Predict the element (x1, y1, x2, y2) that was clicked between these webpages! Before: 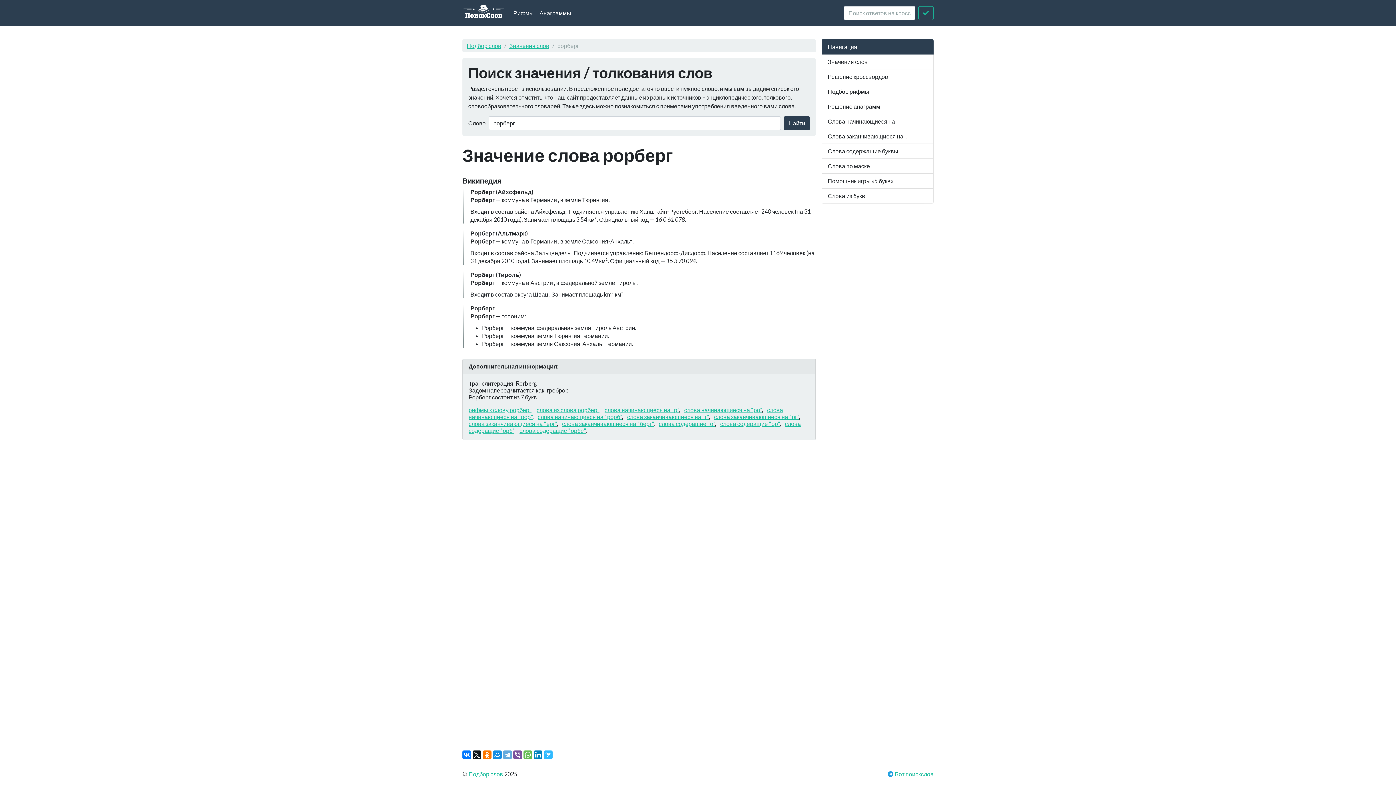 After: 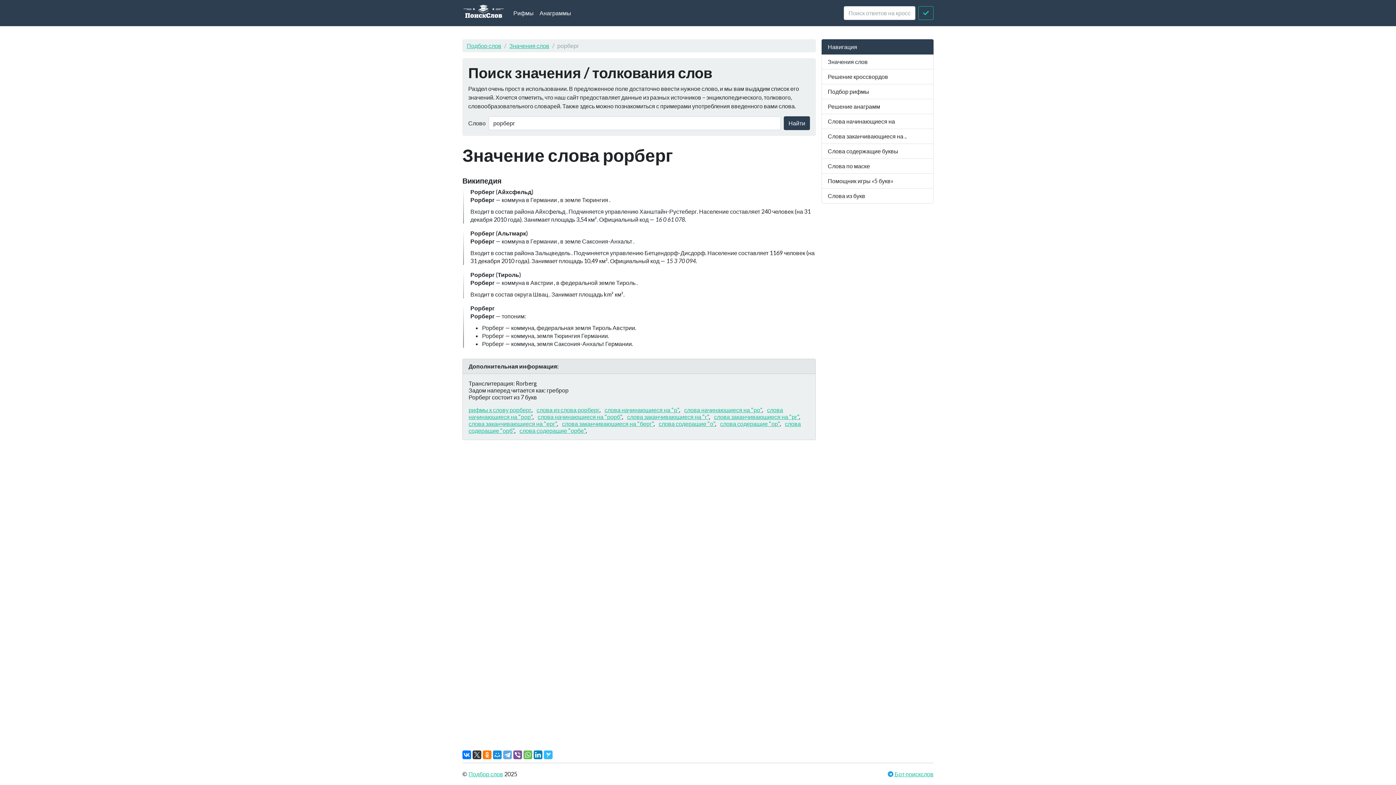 Action: bbox: (472, 750, 481, 759)